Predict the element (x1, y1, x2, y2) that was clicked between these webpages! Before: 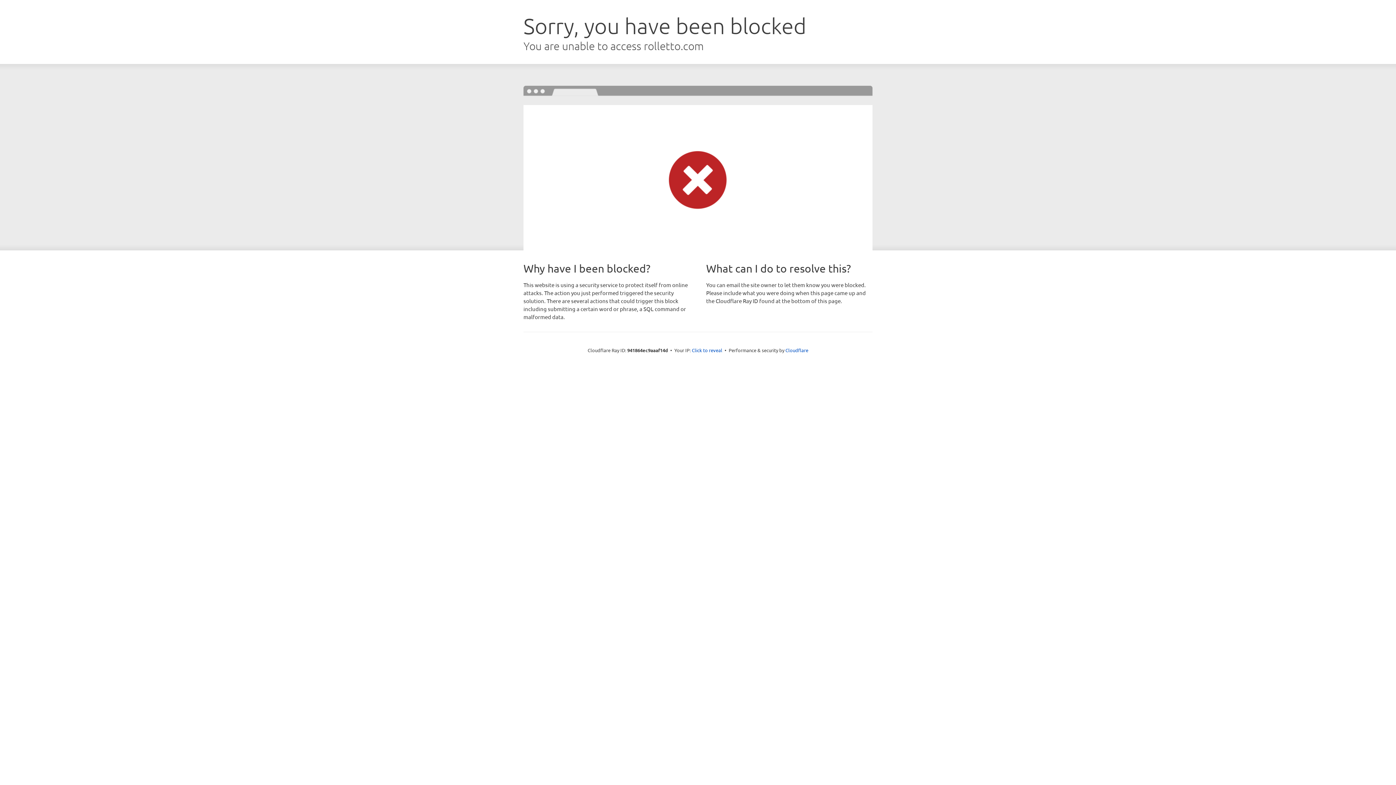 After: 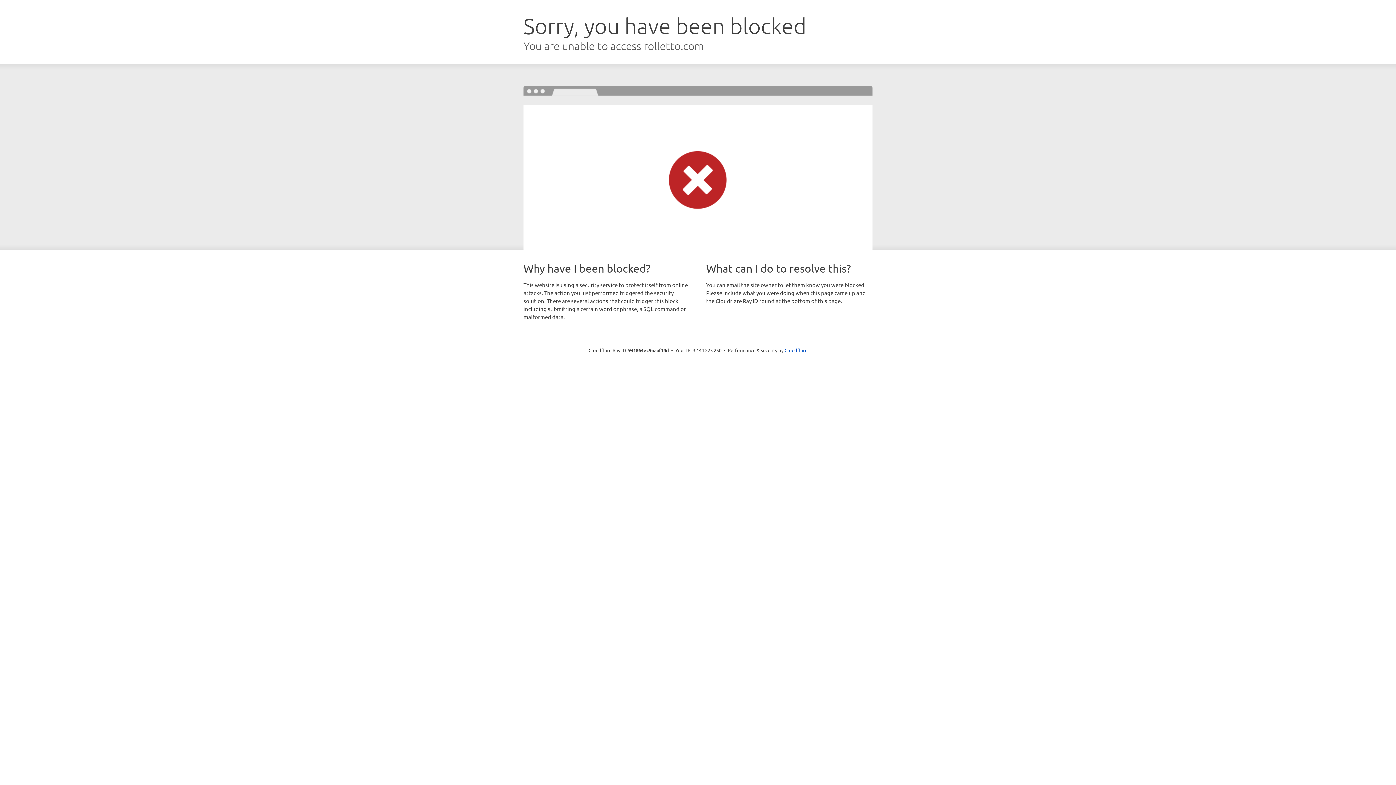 Action: bbox: (692, 346, 722, 353) label: Click to reveal